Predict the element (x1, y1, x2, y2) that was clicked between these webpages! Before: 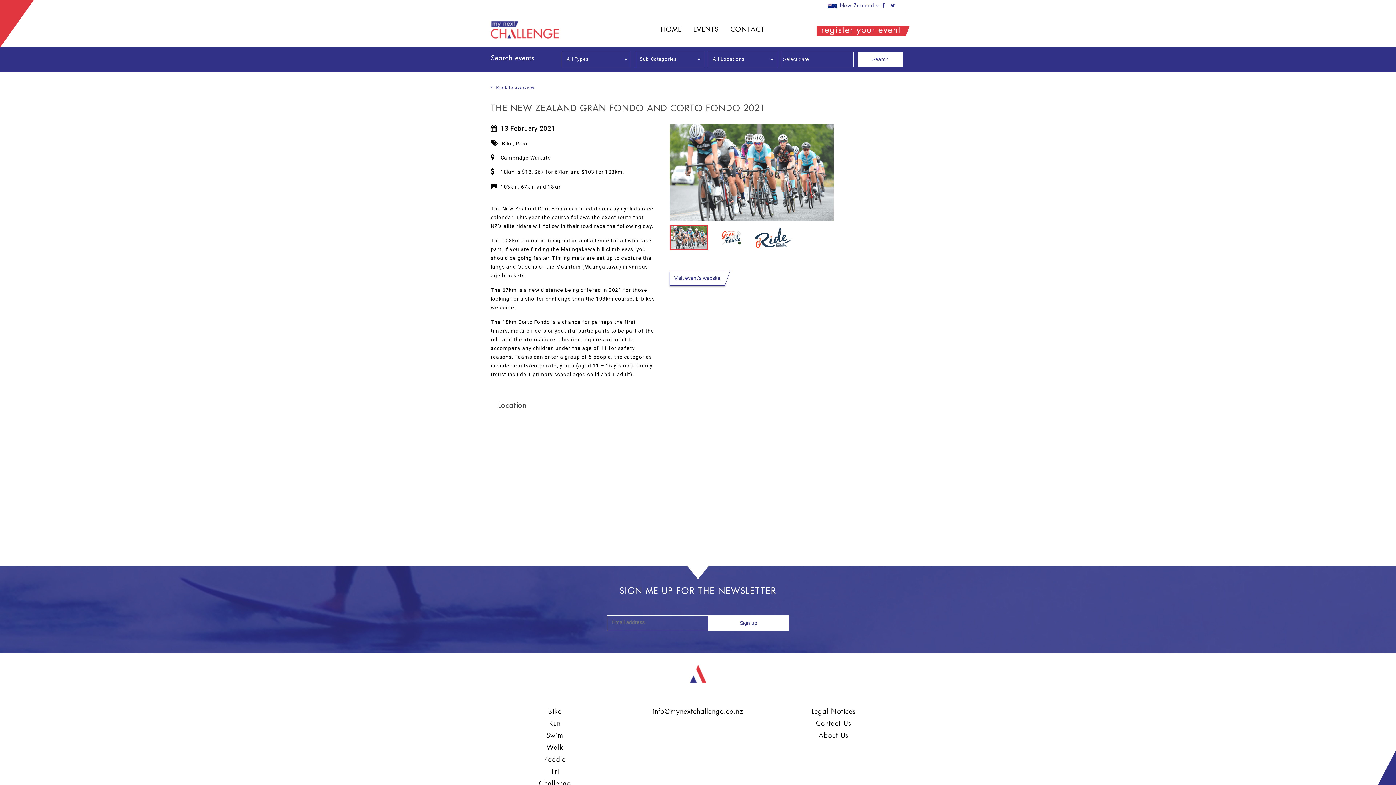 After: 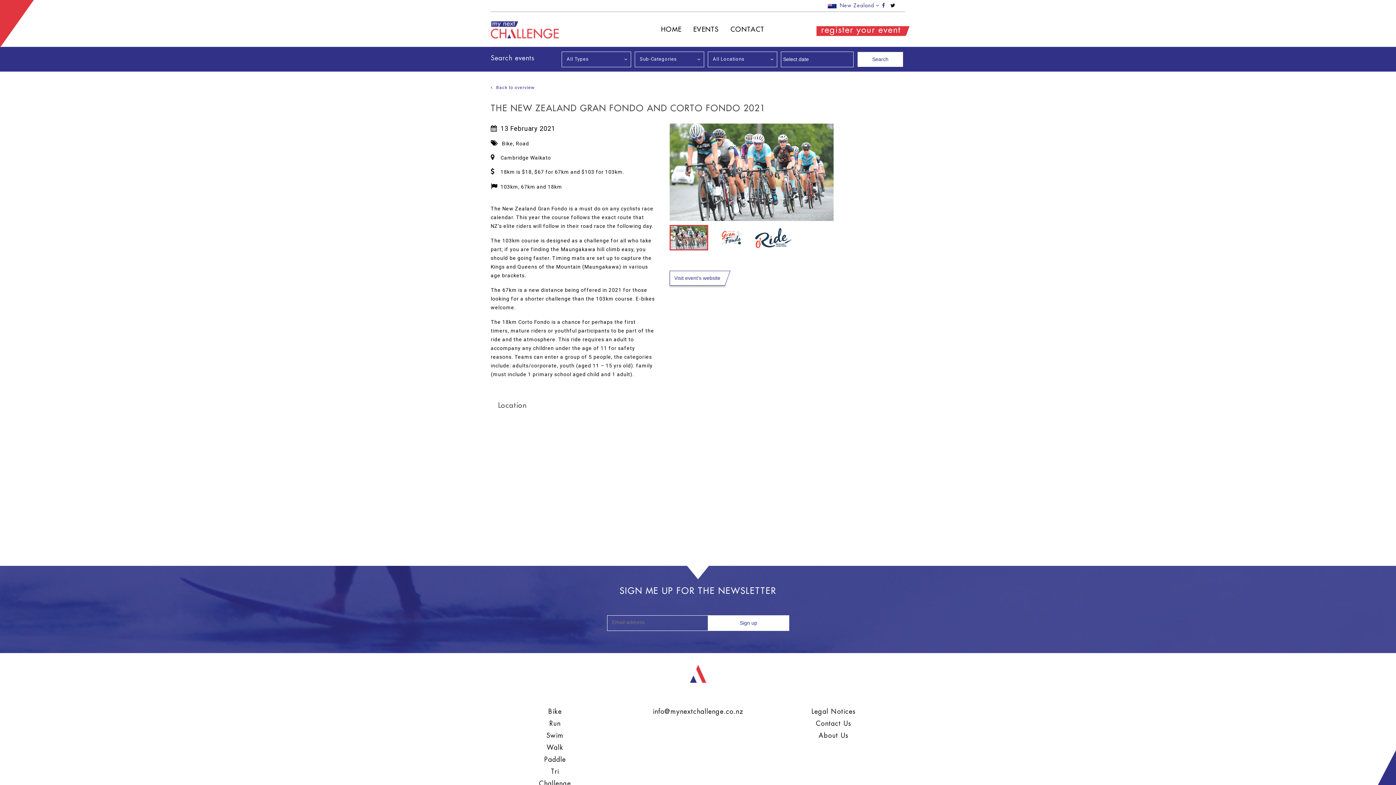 Action: bbox: (890, 2, 895, 8)